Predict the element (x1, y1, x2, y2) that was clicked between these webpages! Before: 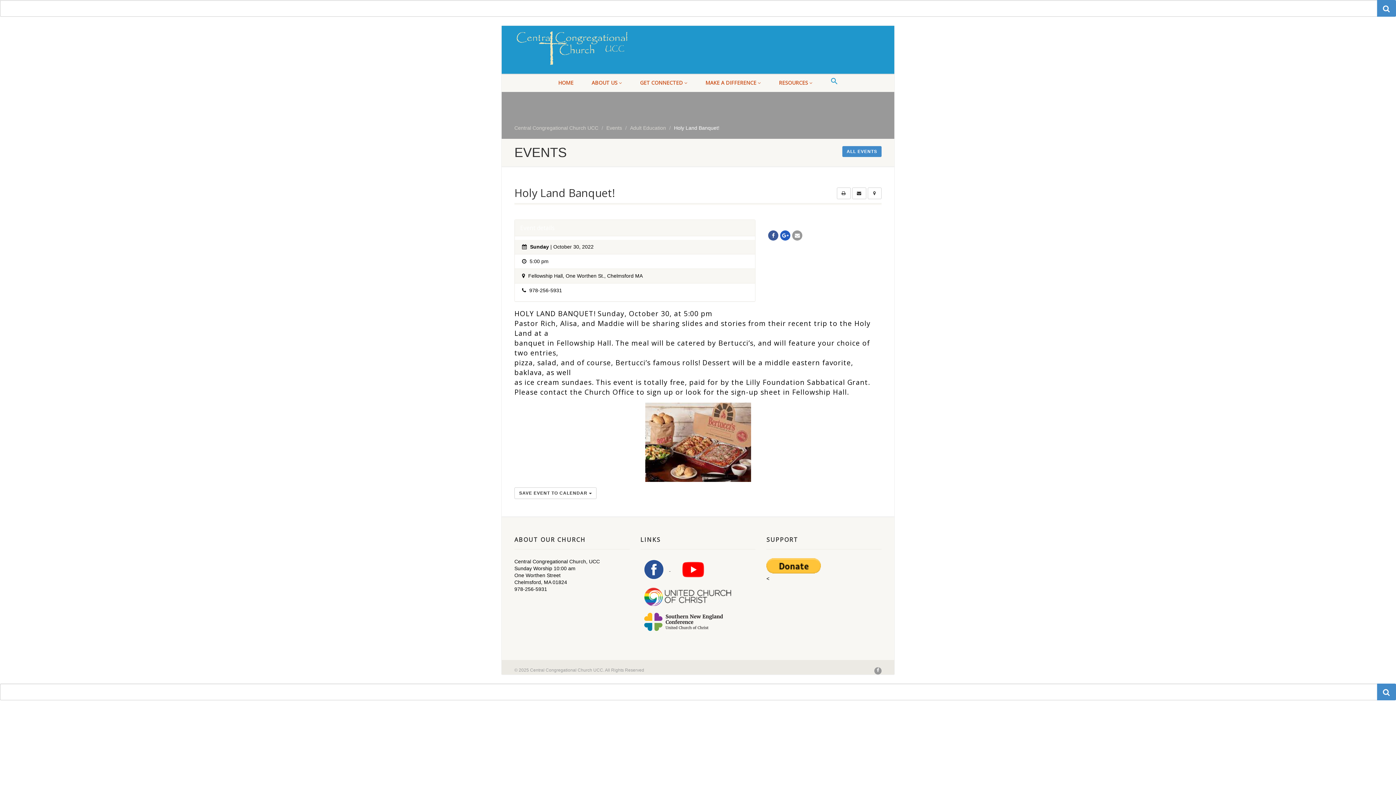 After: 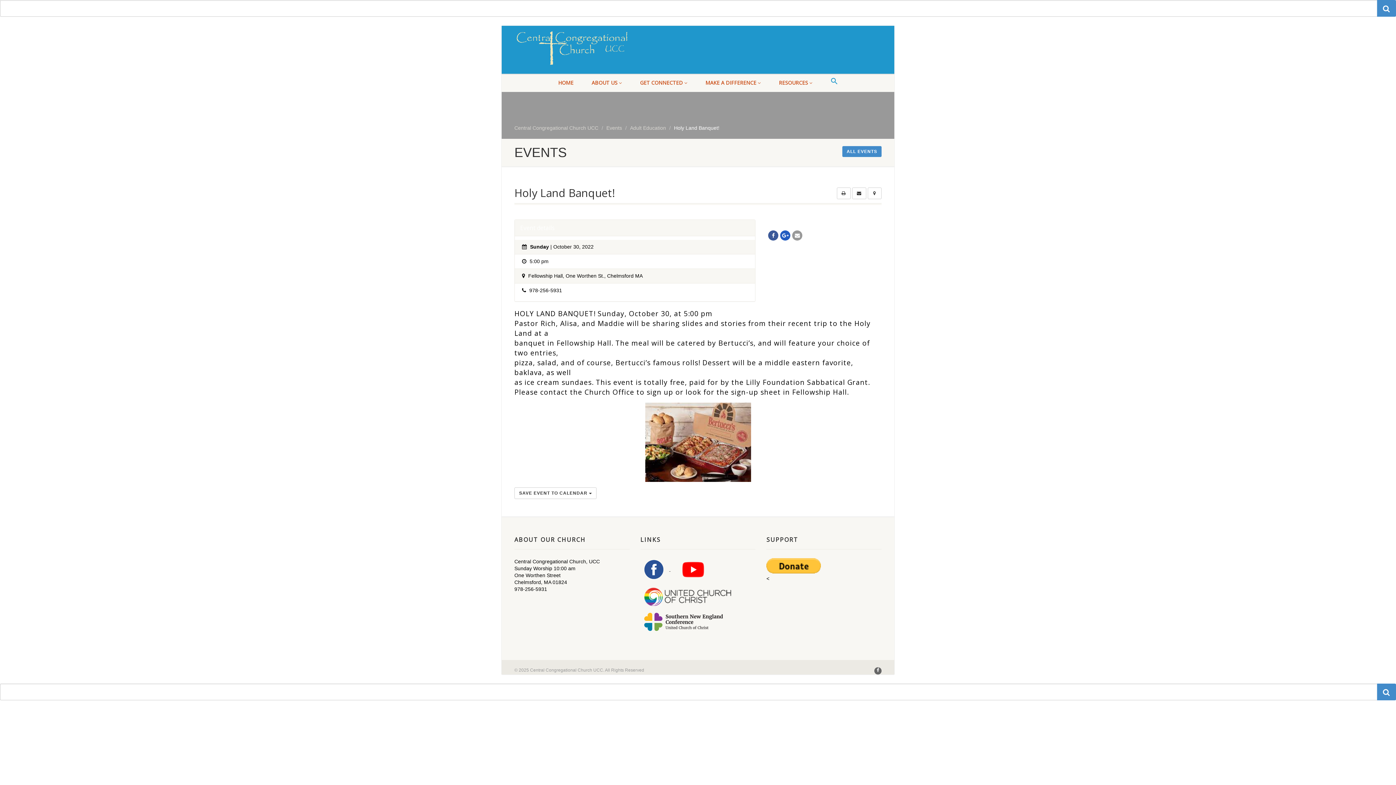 Action: bbox: (874, 667, 881, 674)